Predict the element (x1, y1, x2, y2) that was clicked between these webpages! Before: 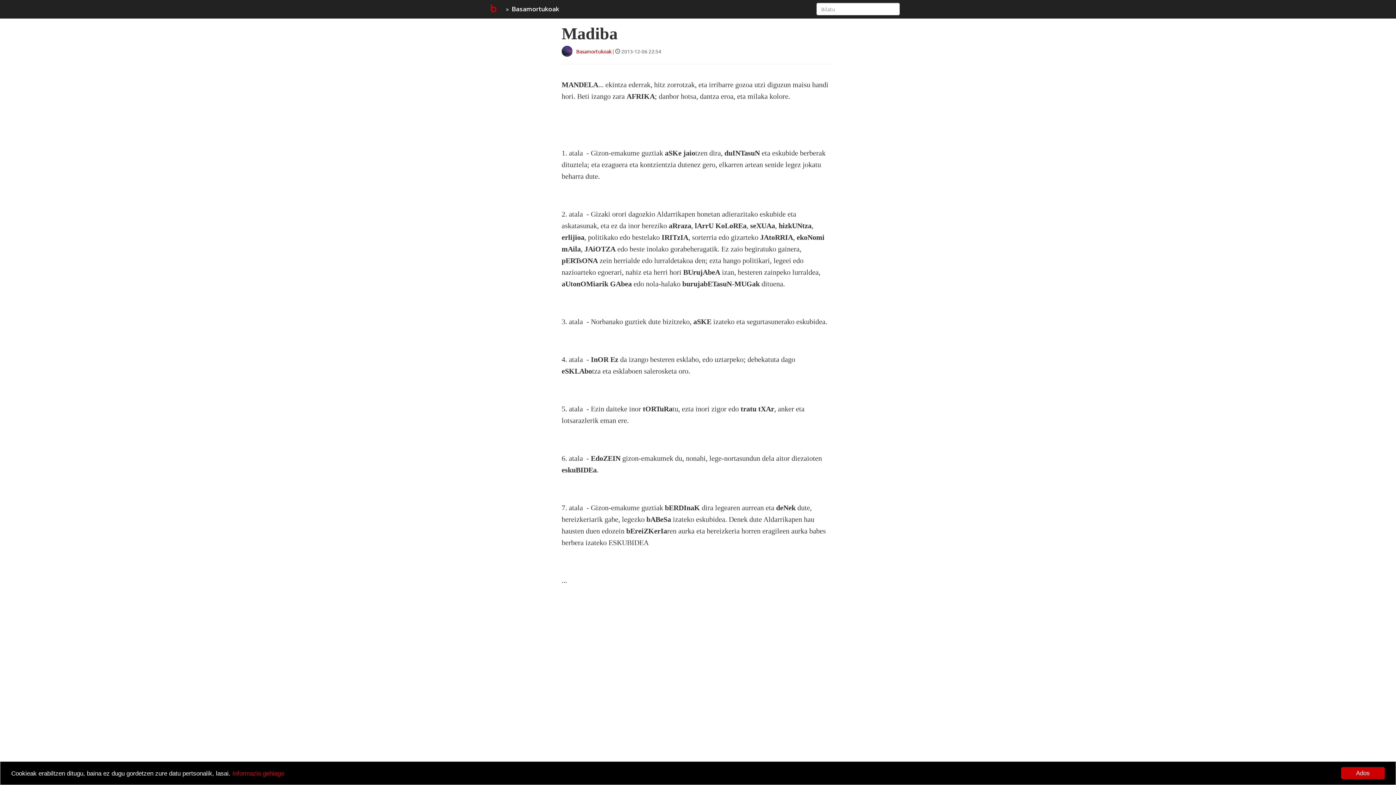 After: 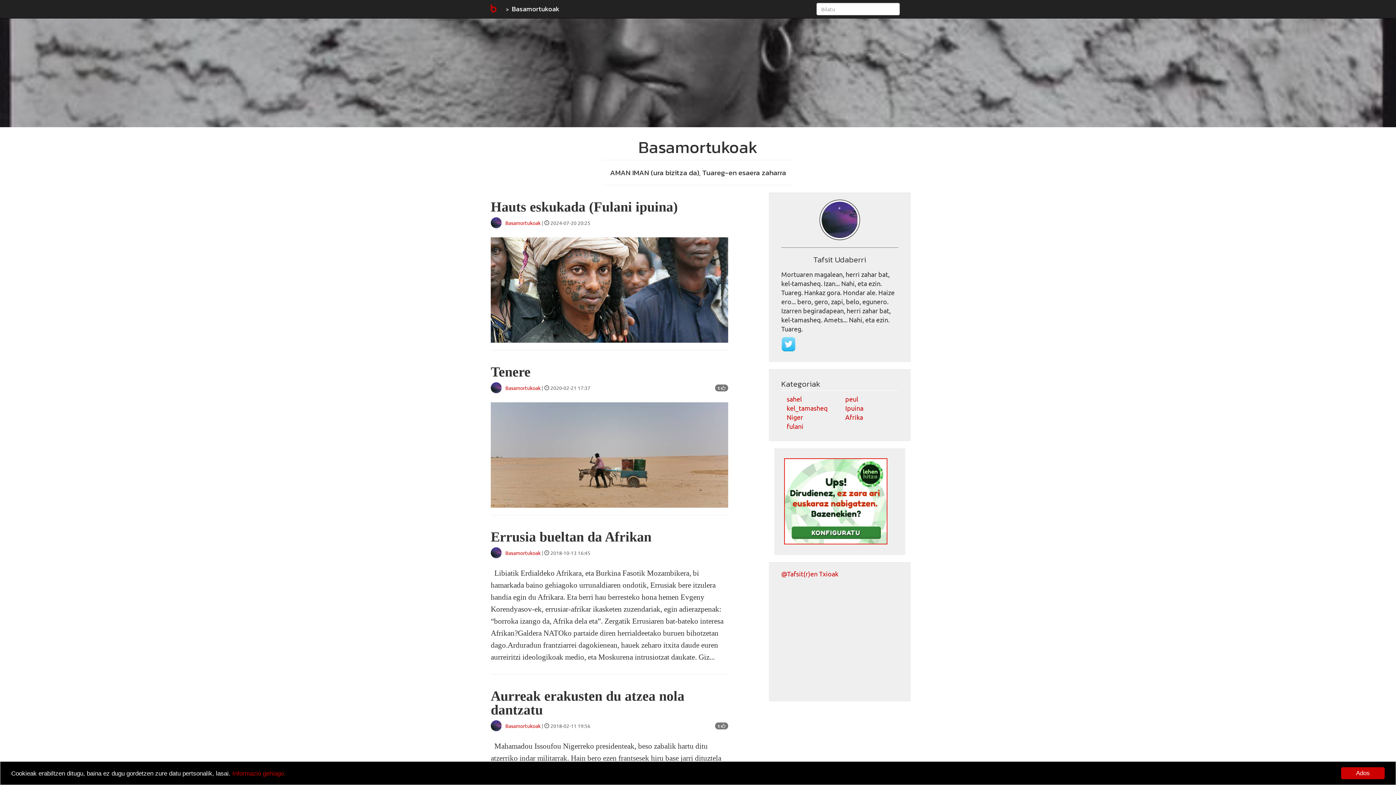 Action: label: Basamortukoak bbox: (506, 0, 559, 18)